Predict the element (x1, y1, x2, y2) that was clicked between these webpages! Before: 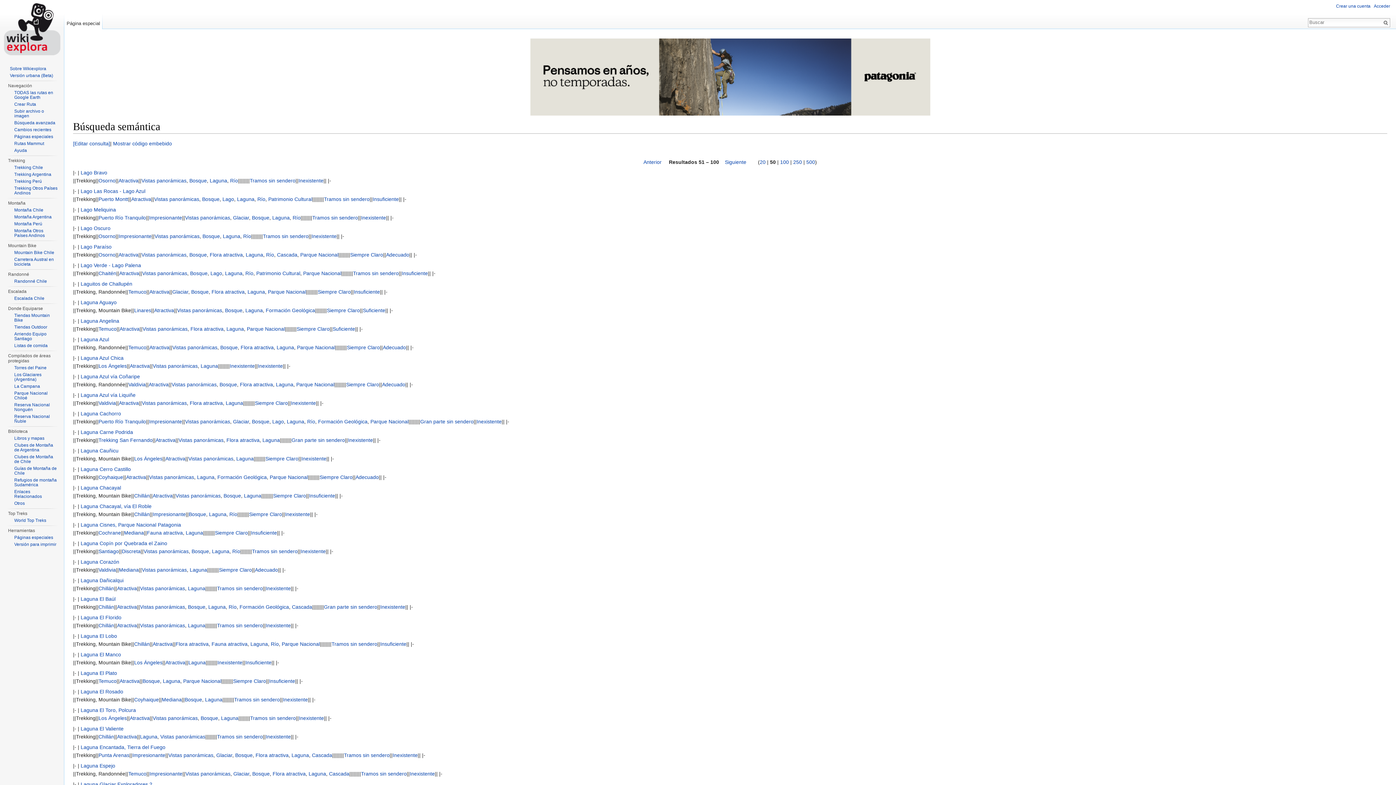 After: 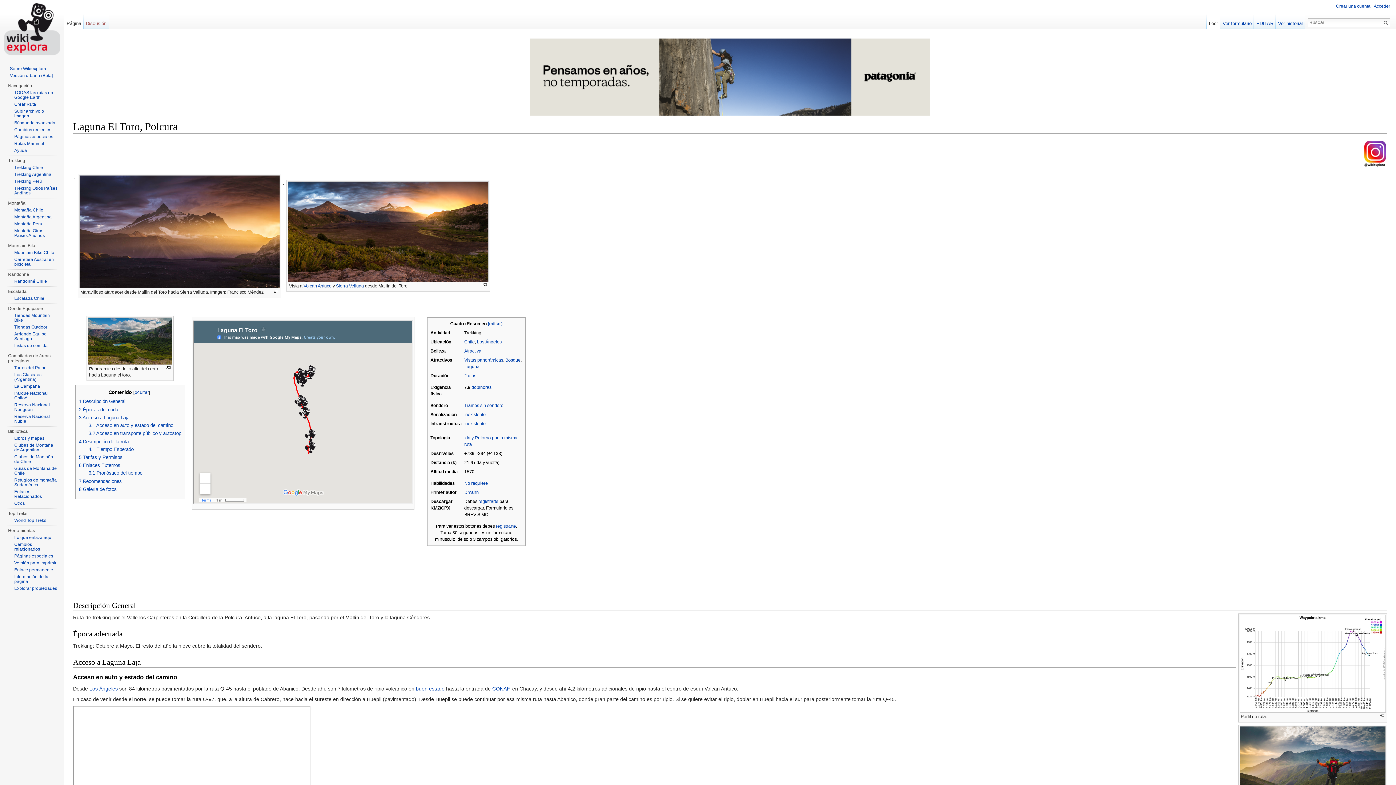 Action: bbox: (80, 707, 136, 713) label: Laguna El Toro, Polcura